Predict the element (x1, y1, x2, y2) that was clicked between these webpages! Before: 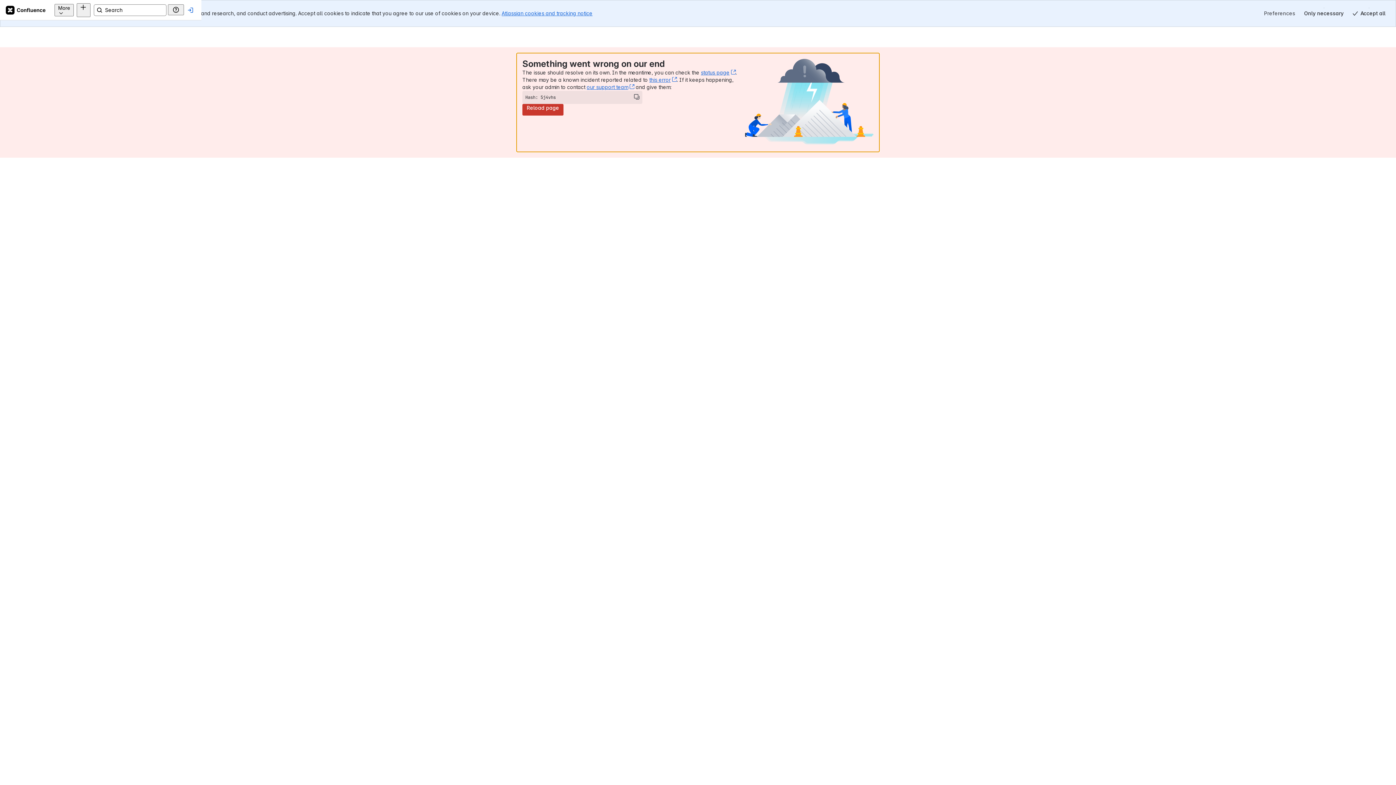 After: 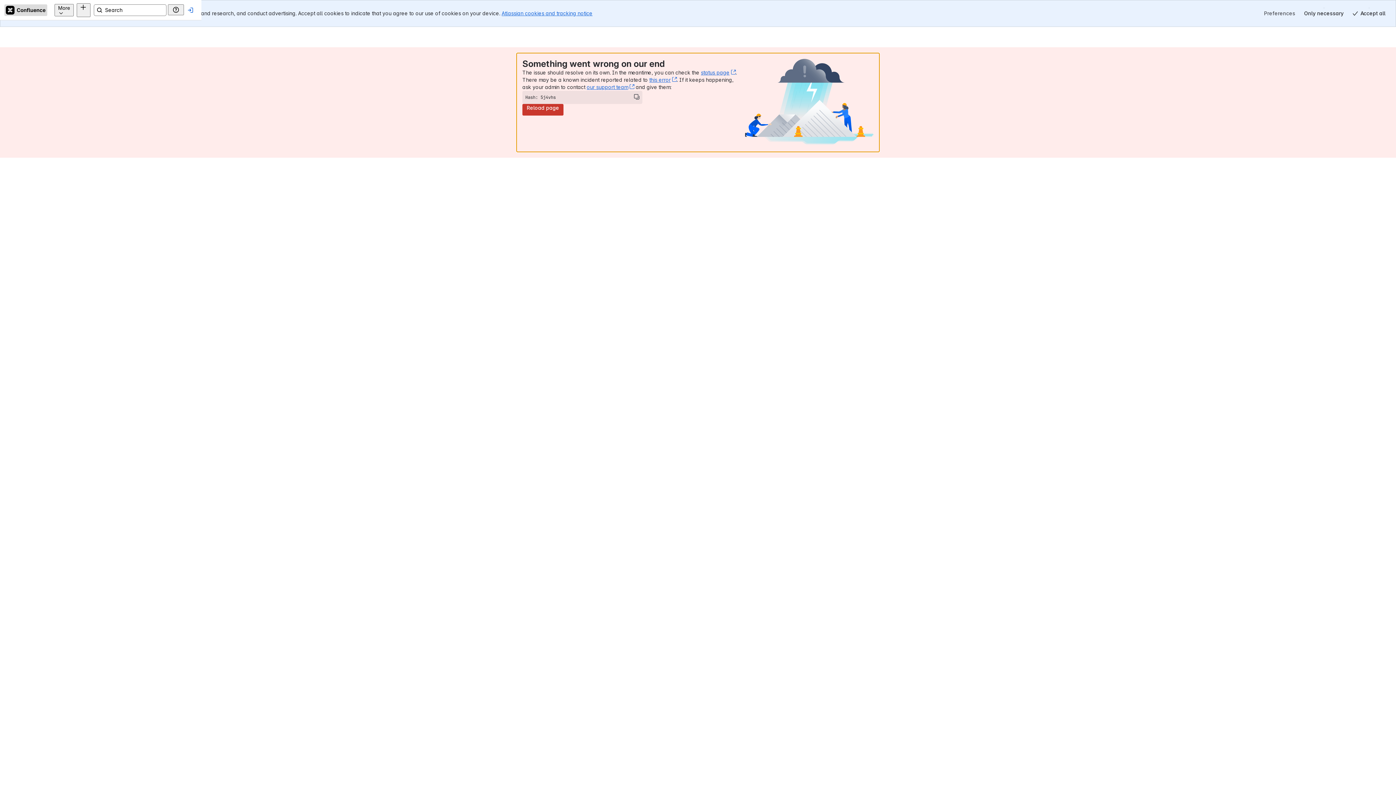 Action: bbox: (17, 4, 60, 15) label: Confluence Home